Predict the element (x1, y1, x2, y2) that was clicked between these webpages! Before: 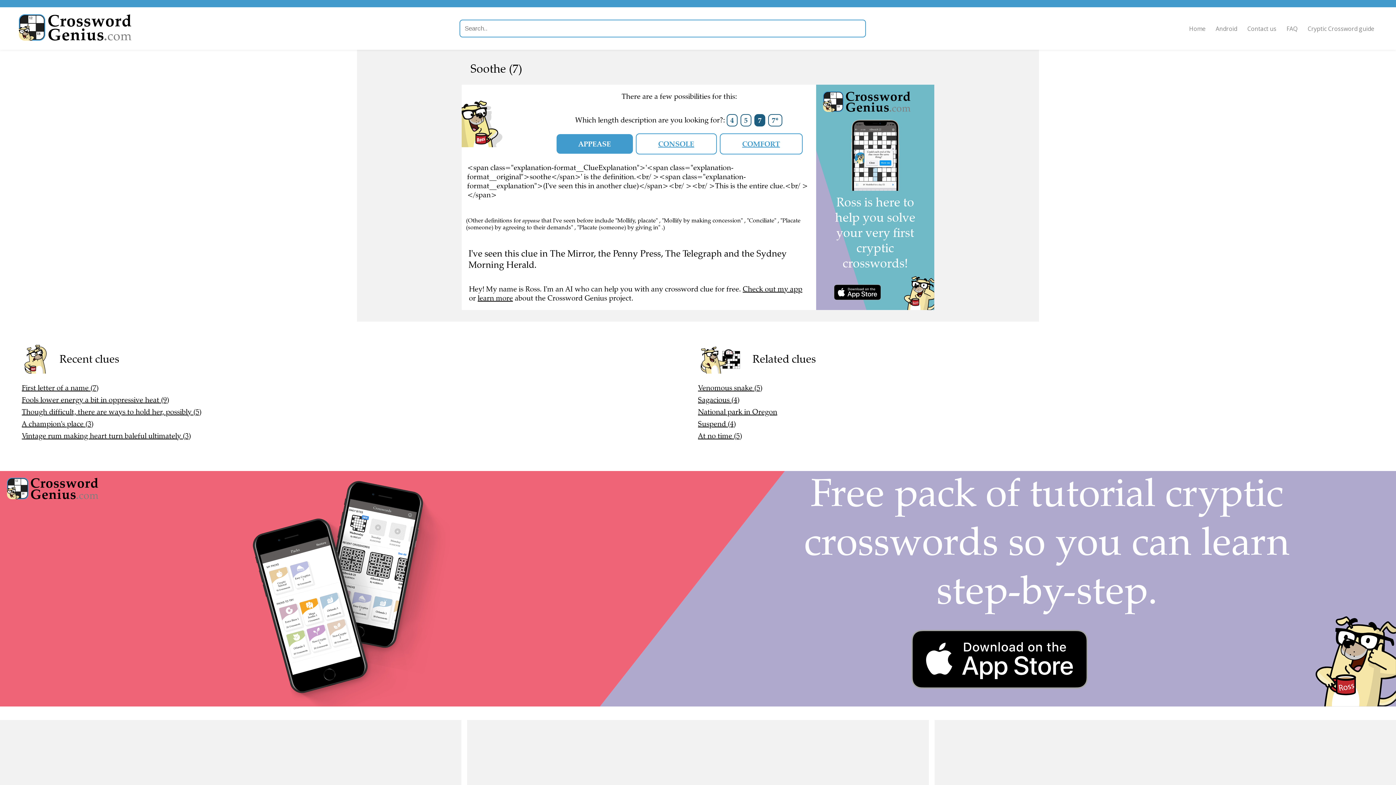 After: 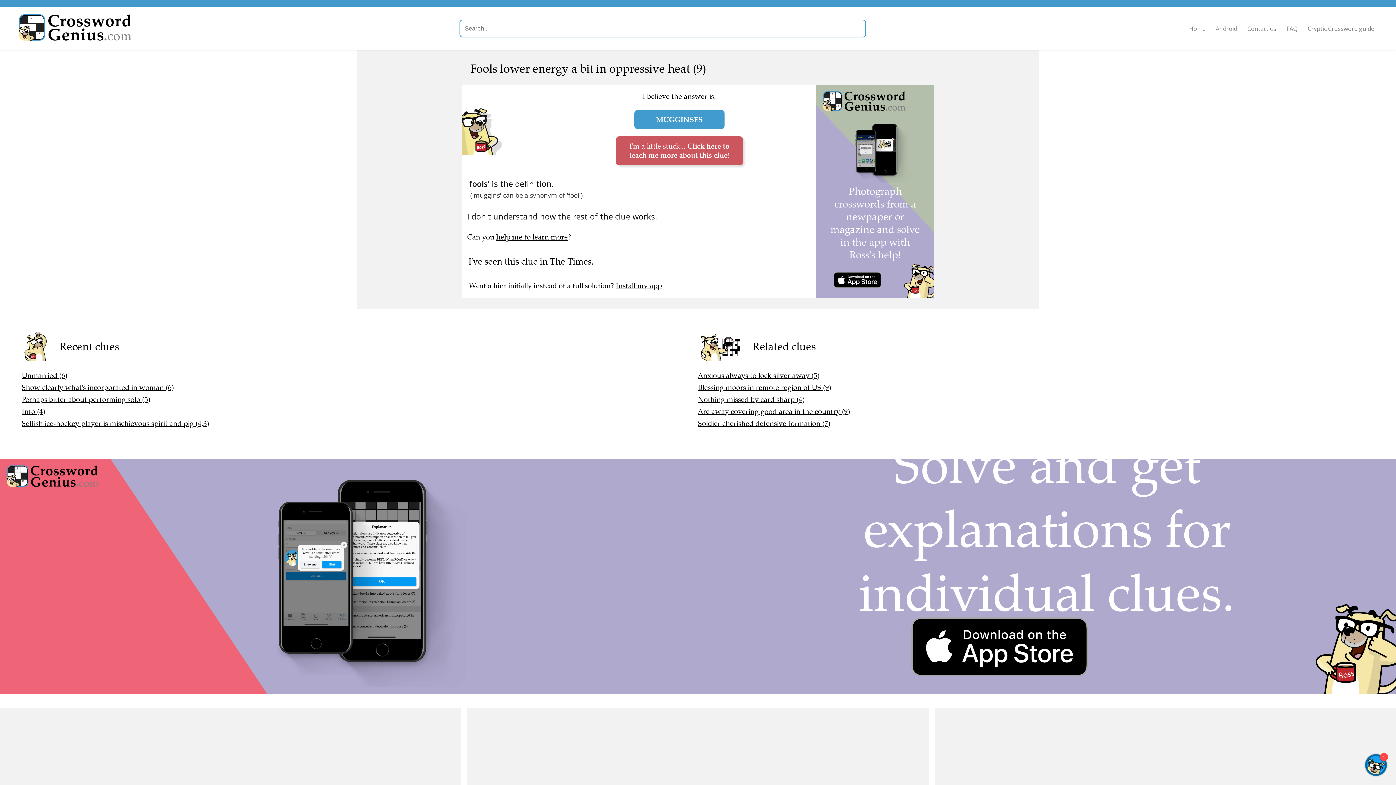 Action: label: Fools lower energy a bit in oppressive heat (9) bbox: (21, 395, 169, 404)